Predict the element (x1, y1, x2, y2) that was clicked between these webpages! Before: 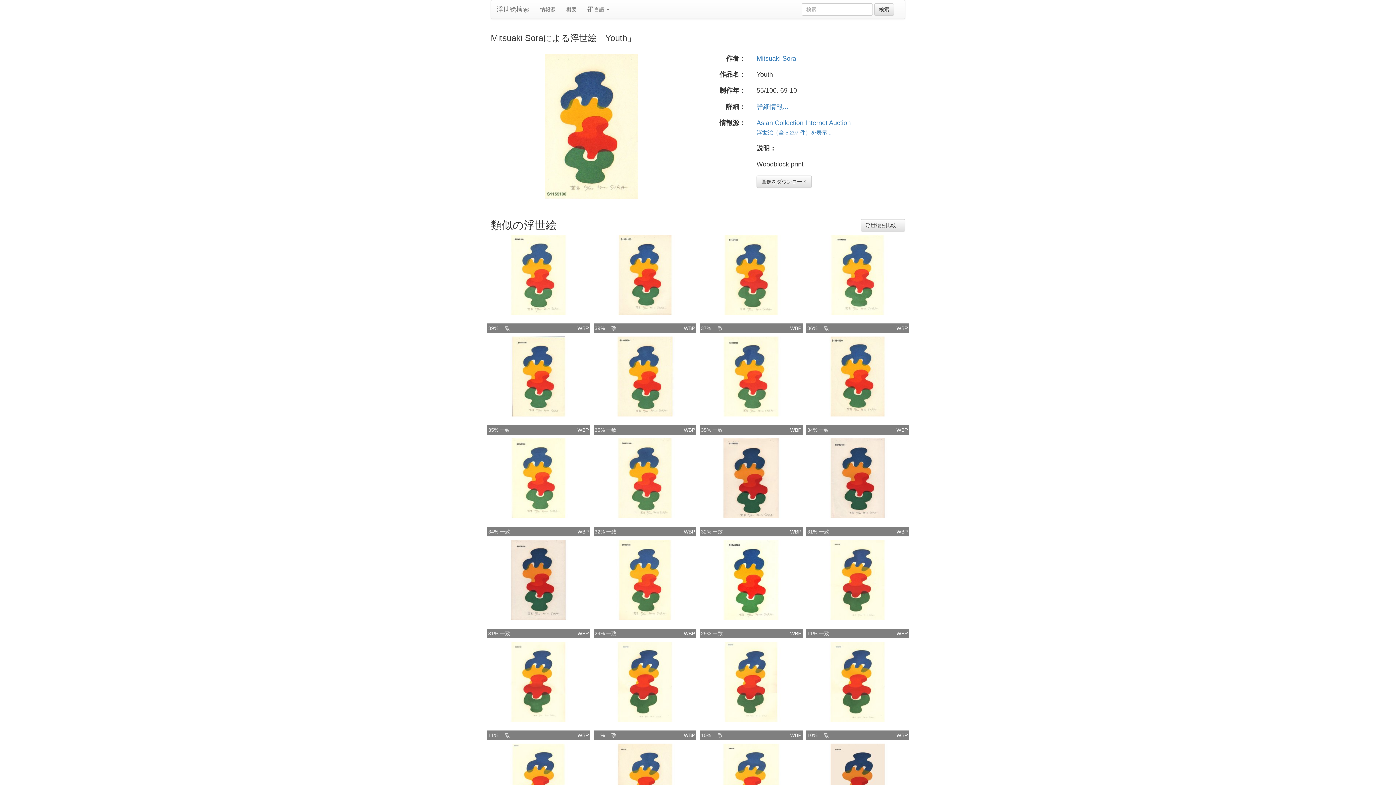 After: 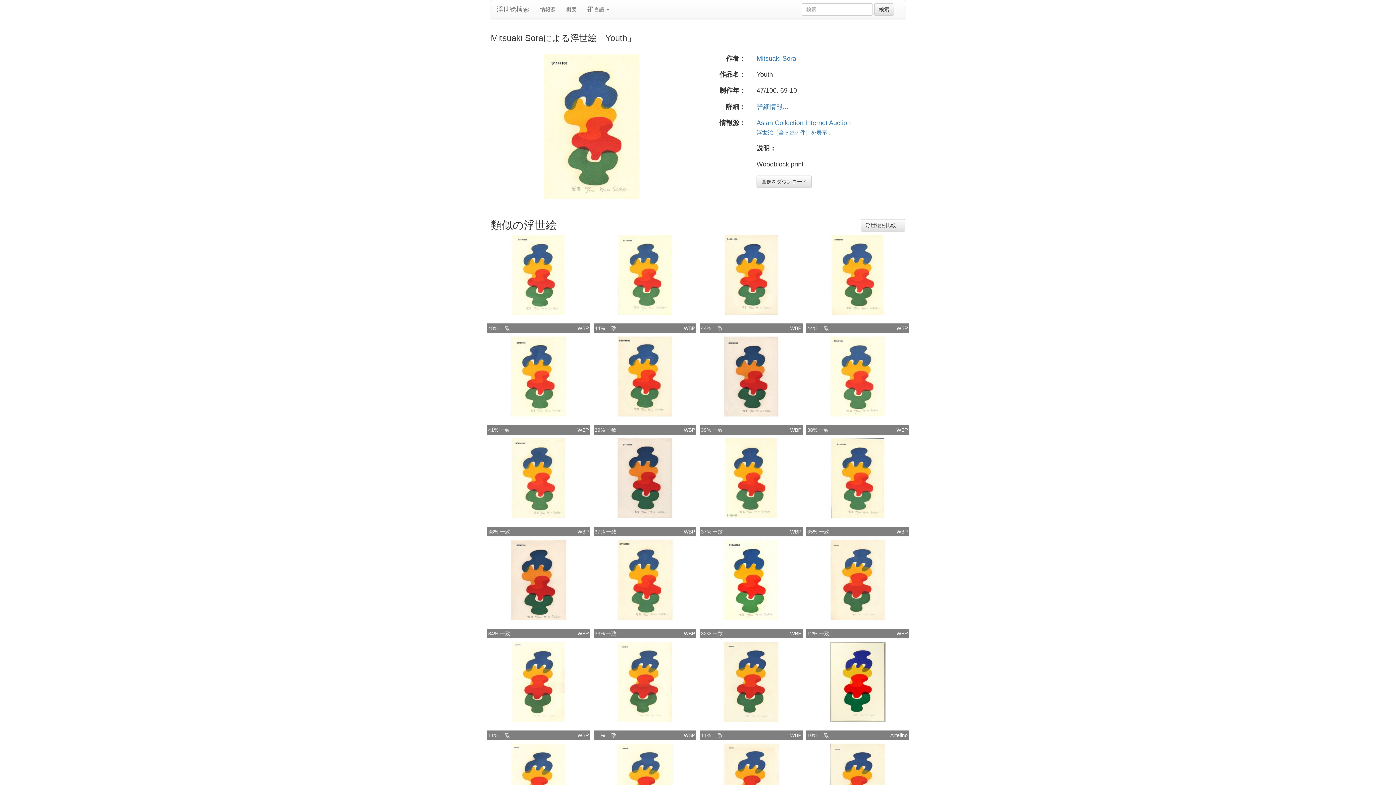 Action: bbox: (711, 271, 791, 277)